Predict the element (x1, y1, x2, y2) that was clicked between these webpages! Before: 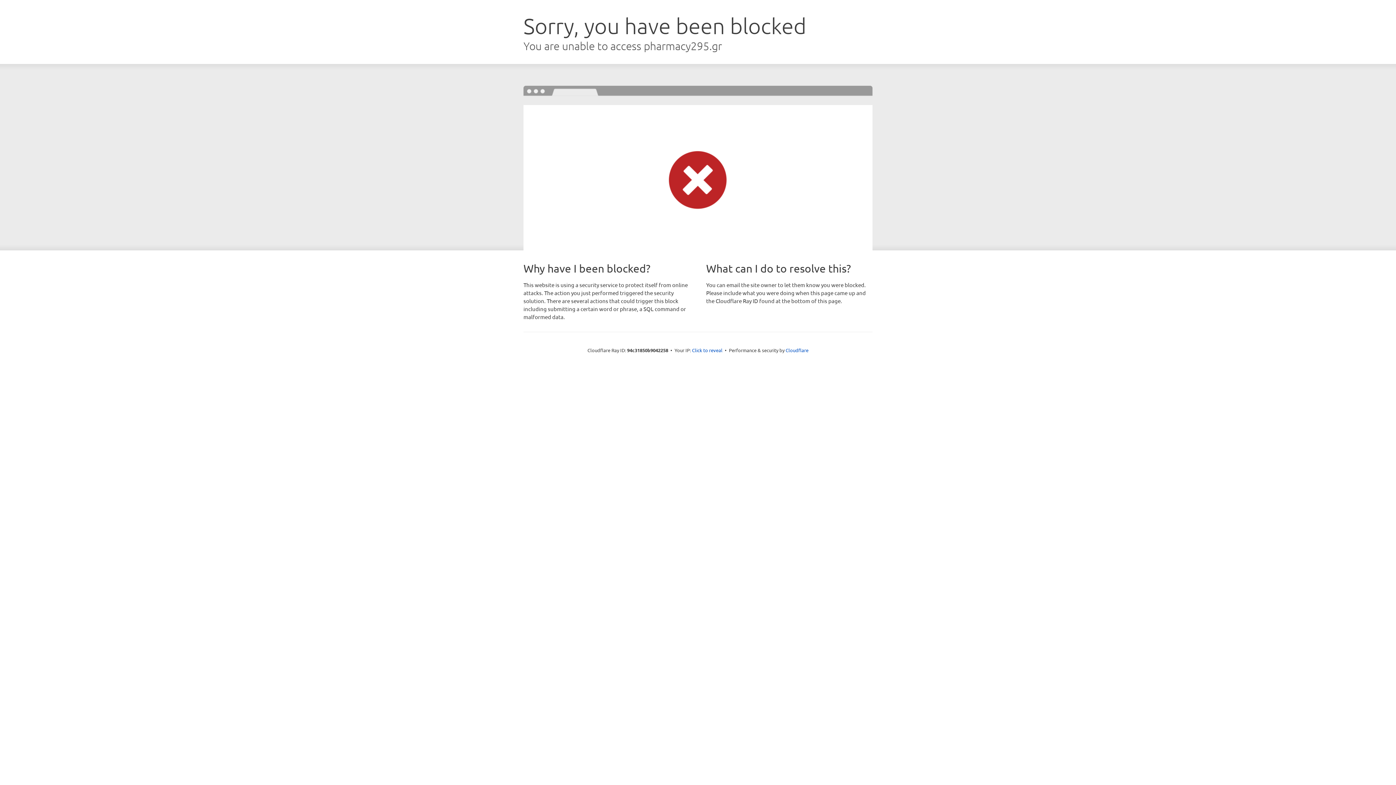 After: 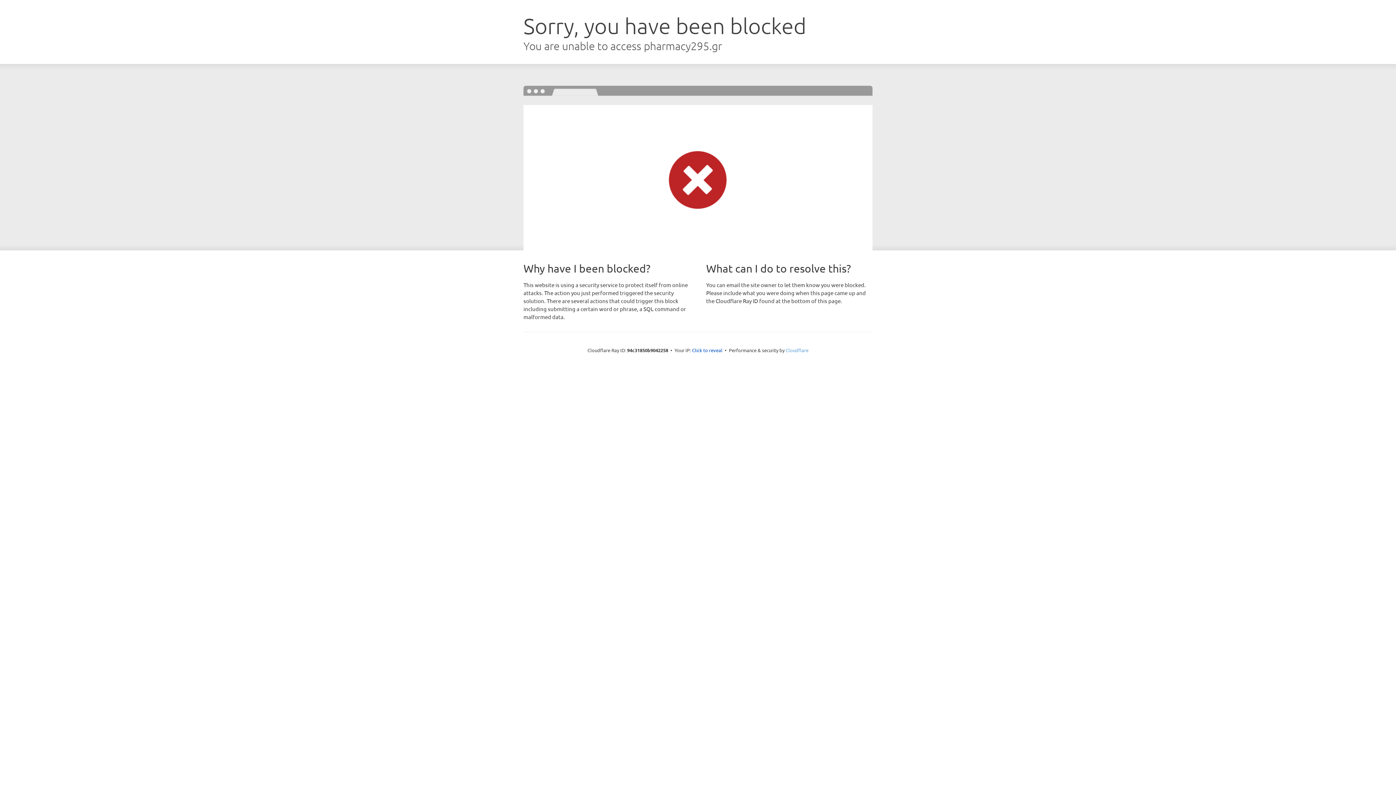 Action: label: Cloudflare bbox: (785, 347, 808, 353)